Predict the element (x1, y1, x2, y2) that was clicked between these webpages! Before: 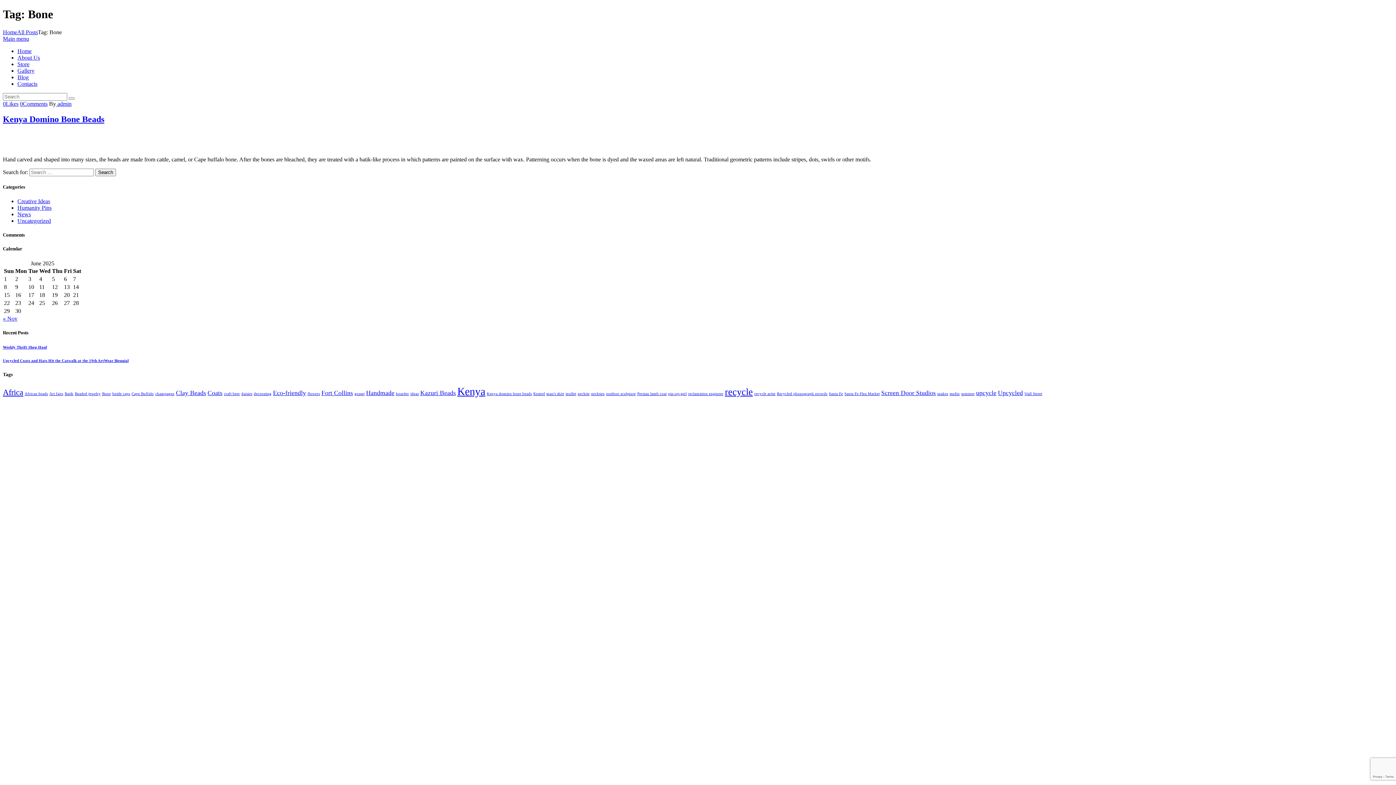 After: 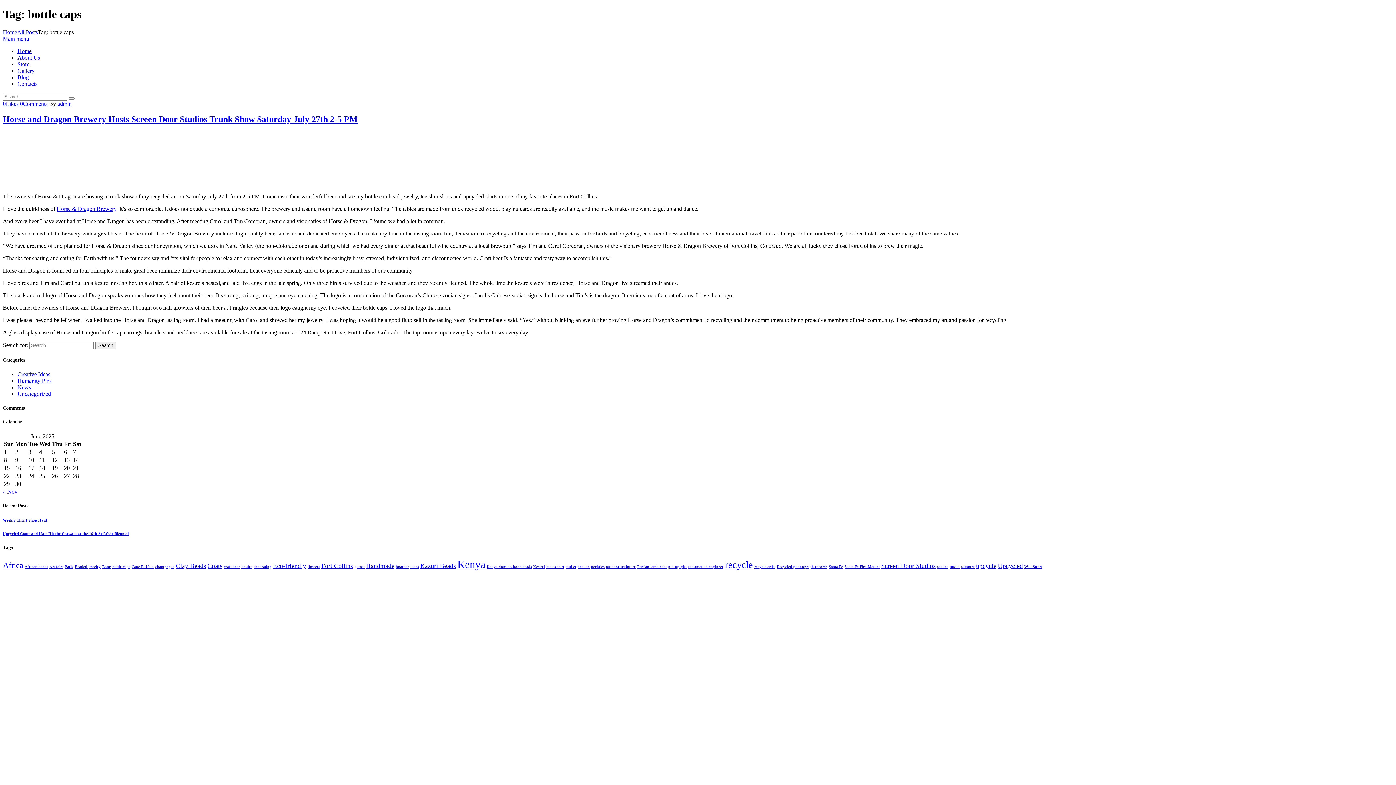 Action: bbox: (112, 391, 130, 395) label: bottle caps (1 item)